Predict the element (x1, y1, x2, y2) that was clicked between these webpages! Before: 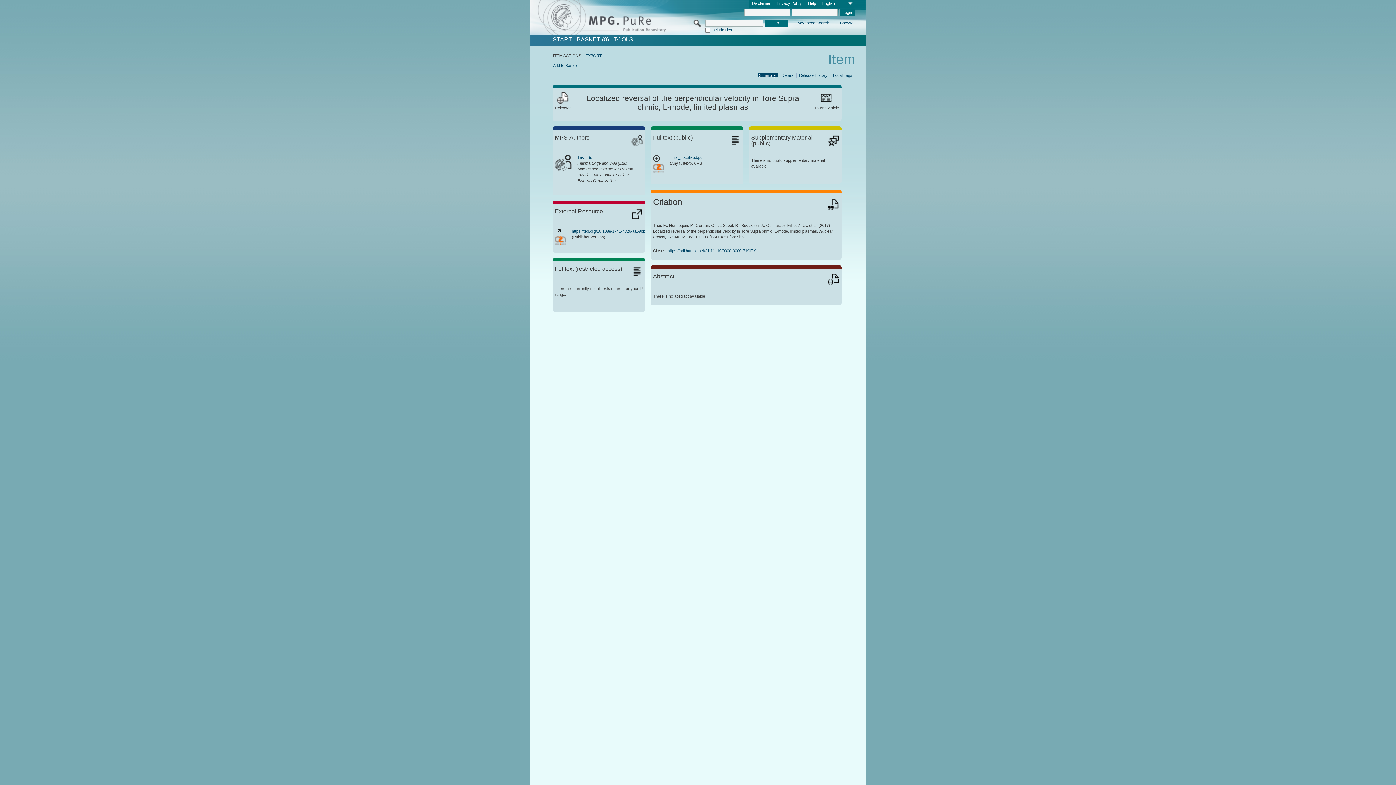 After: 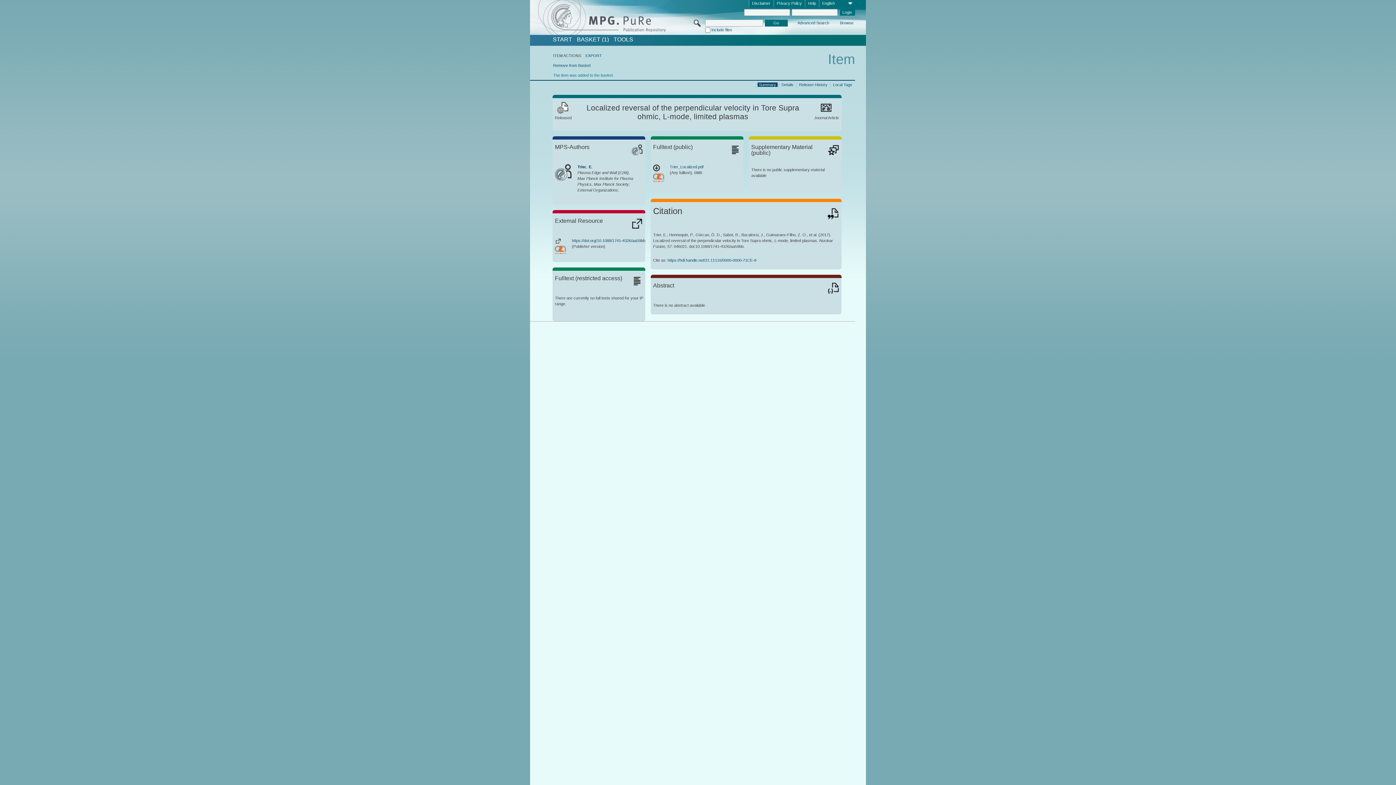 Action: label: Add to Basket bbox: (553, 63, 577, 67)